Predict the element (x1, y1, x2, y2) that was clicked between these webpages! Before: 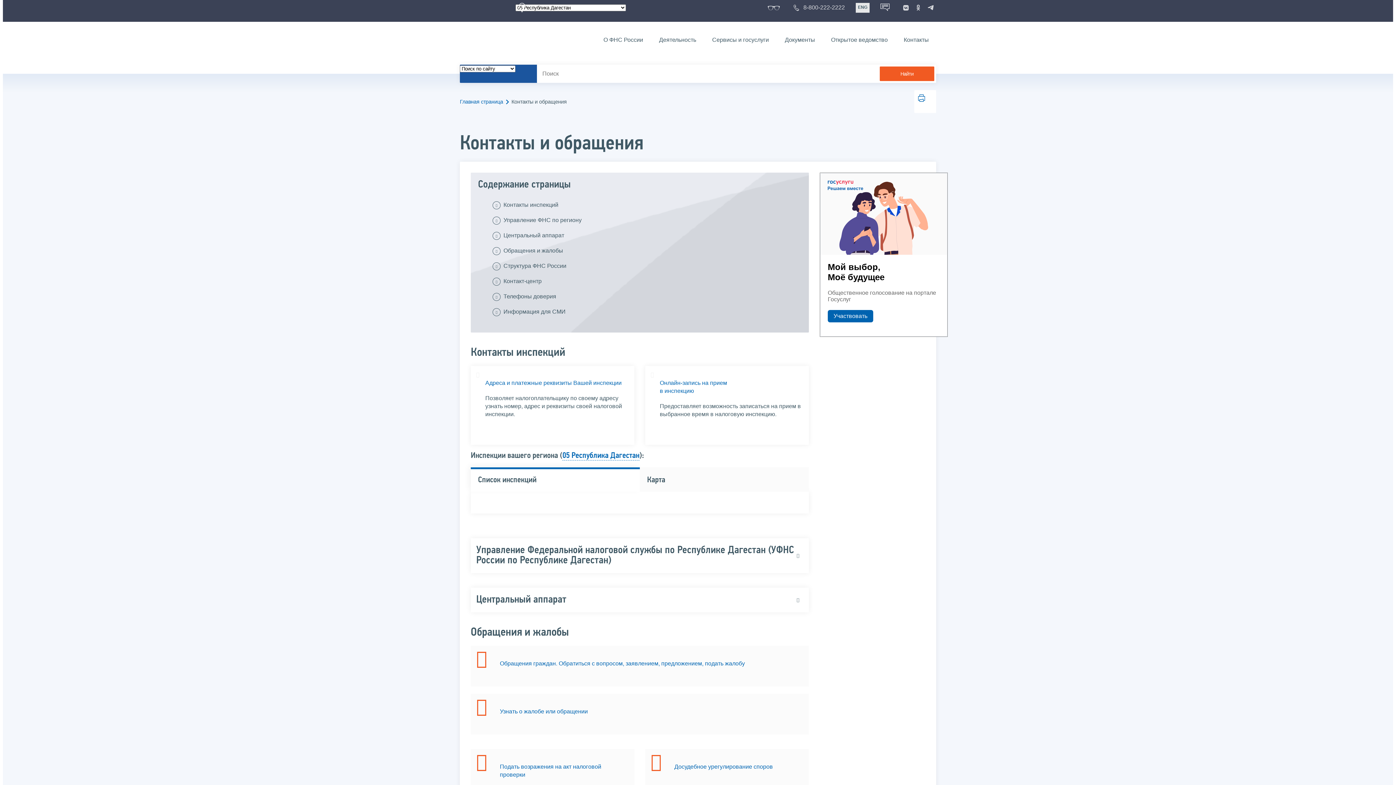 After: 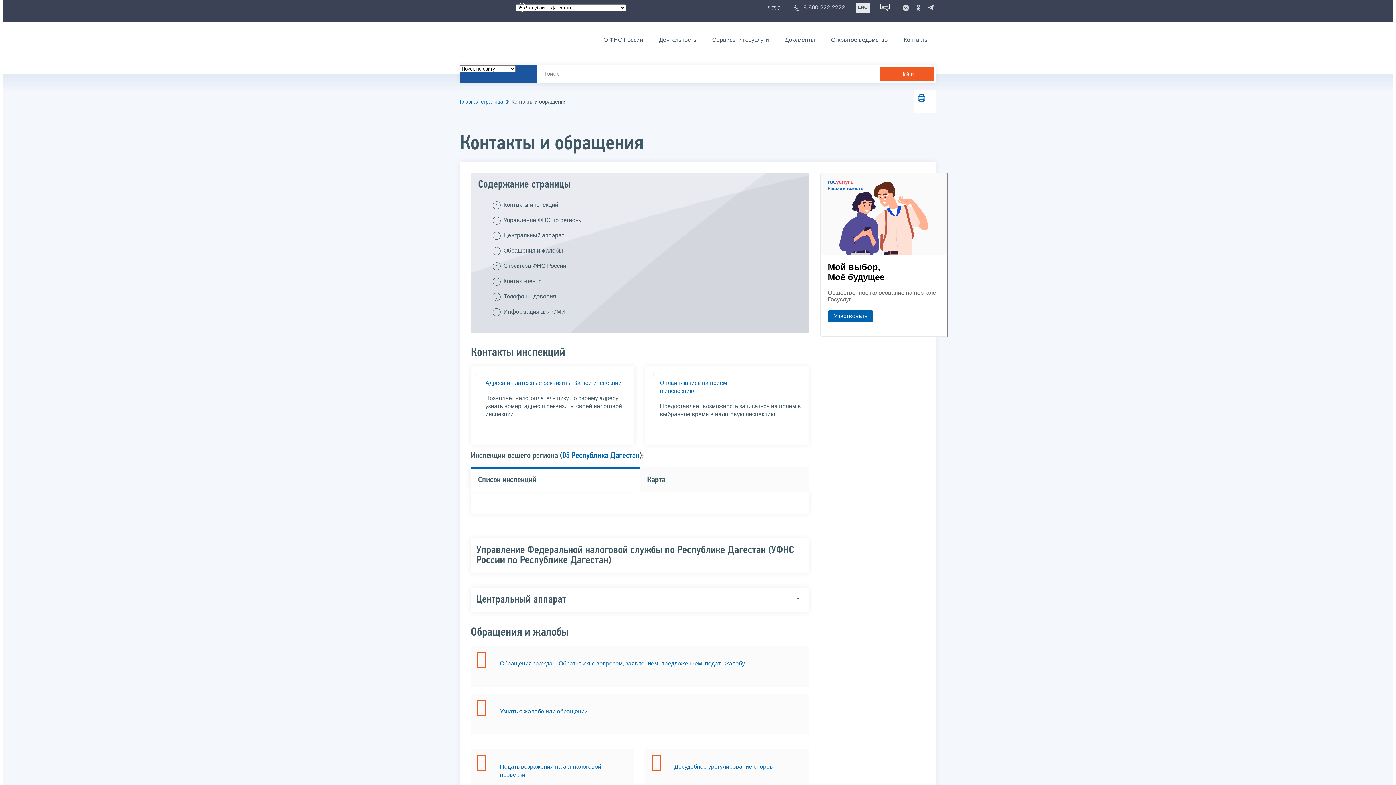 Action: label: Контакты bbox: (896, 34, 936, 45)